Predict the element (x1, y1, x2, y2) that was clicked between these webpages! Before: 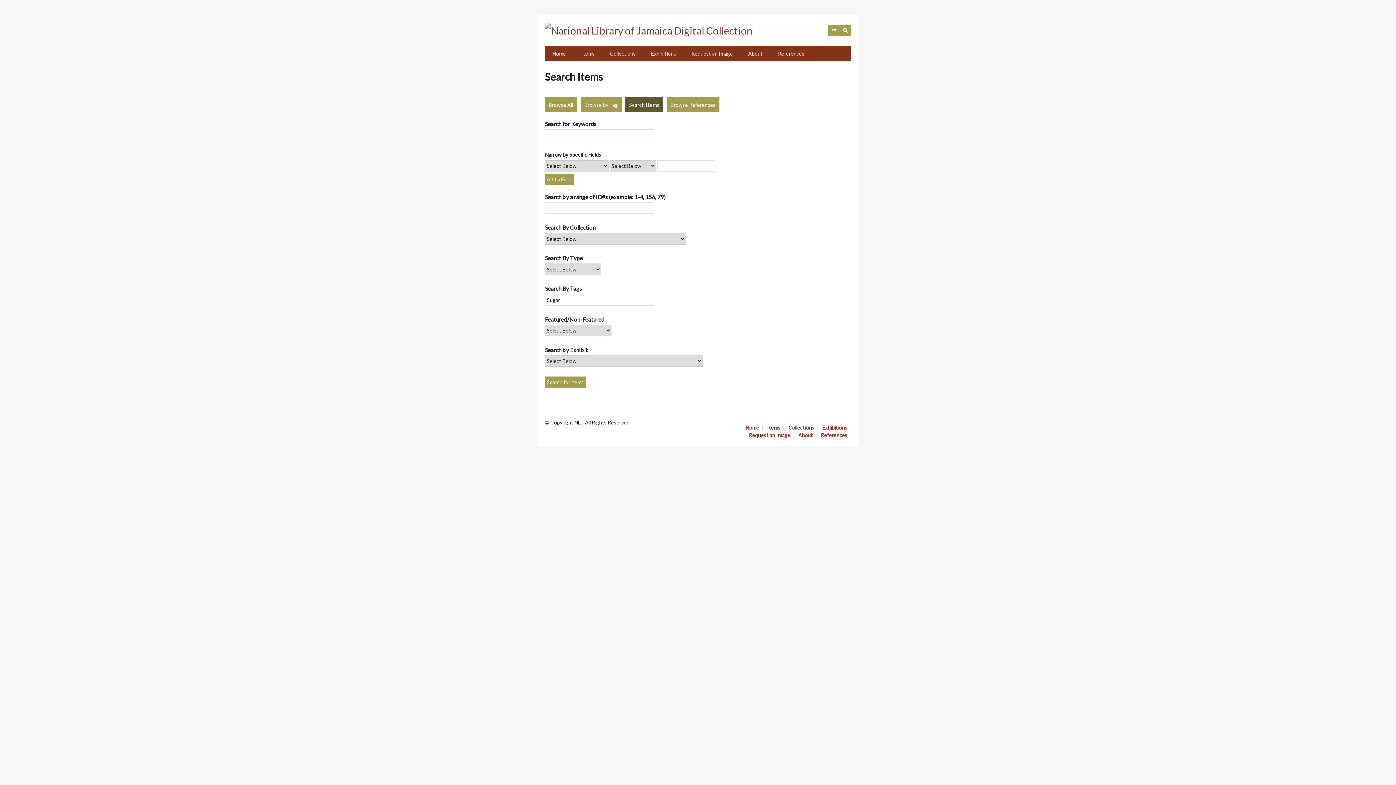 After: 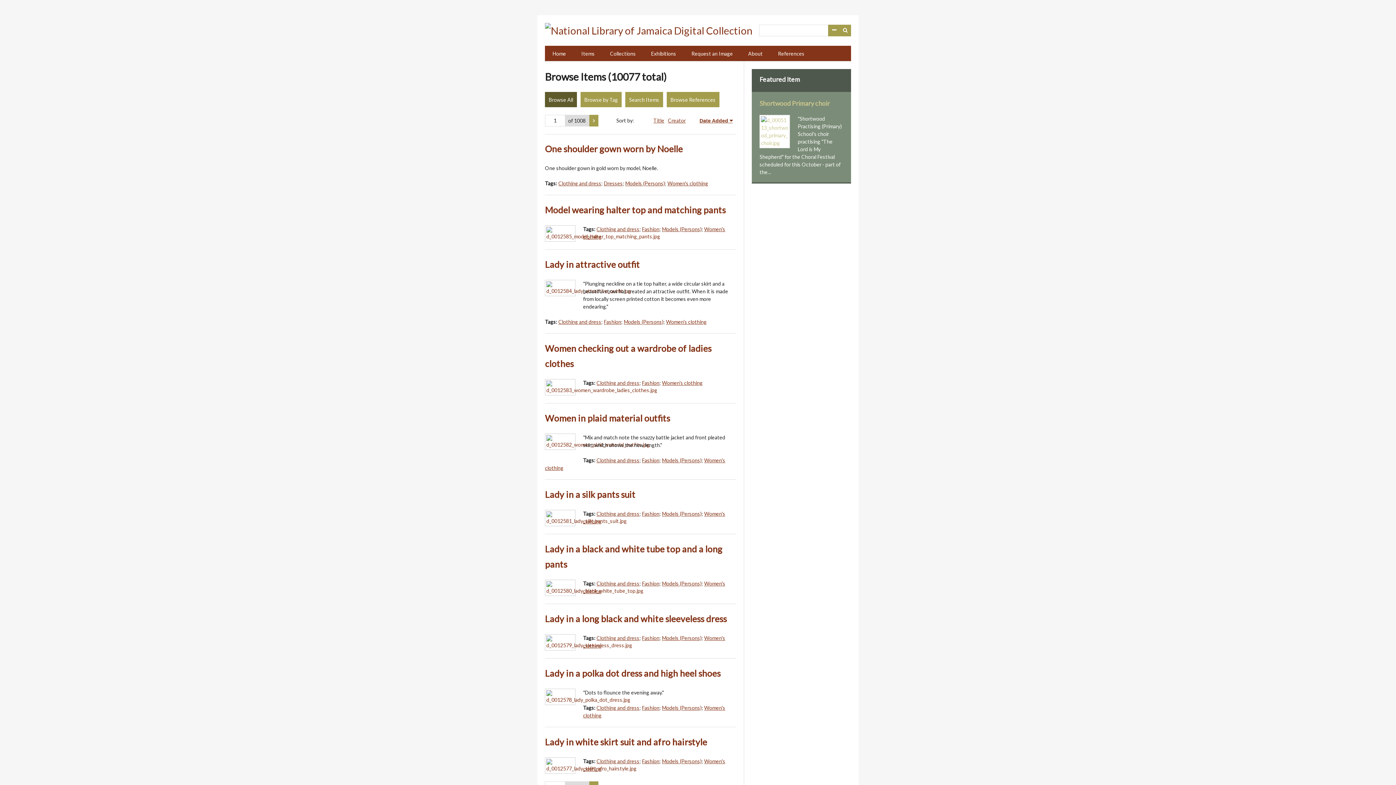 Action: bbox: (545, 97, 577, 112) label: Browse All